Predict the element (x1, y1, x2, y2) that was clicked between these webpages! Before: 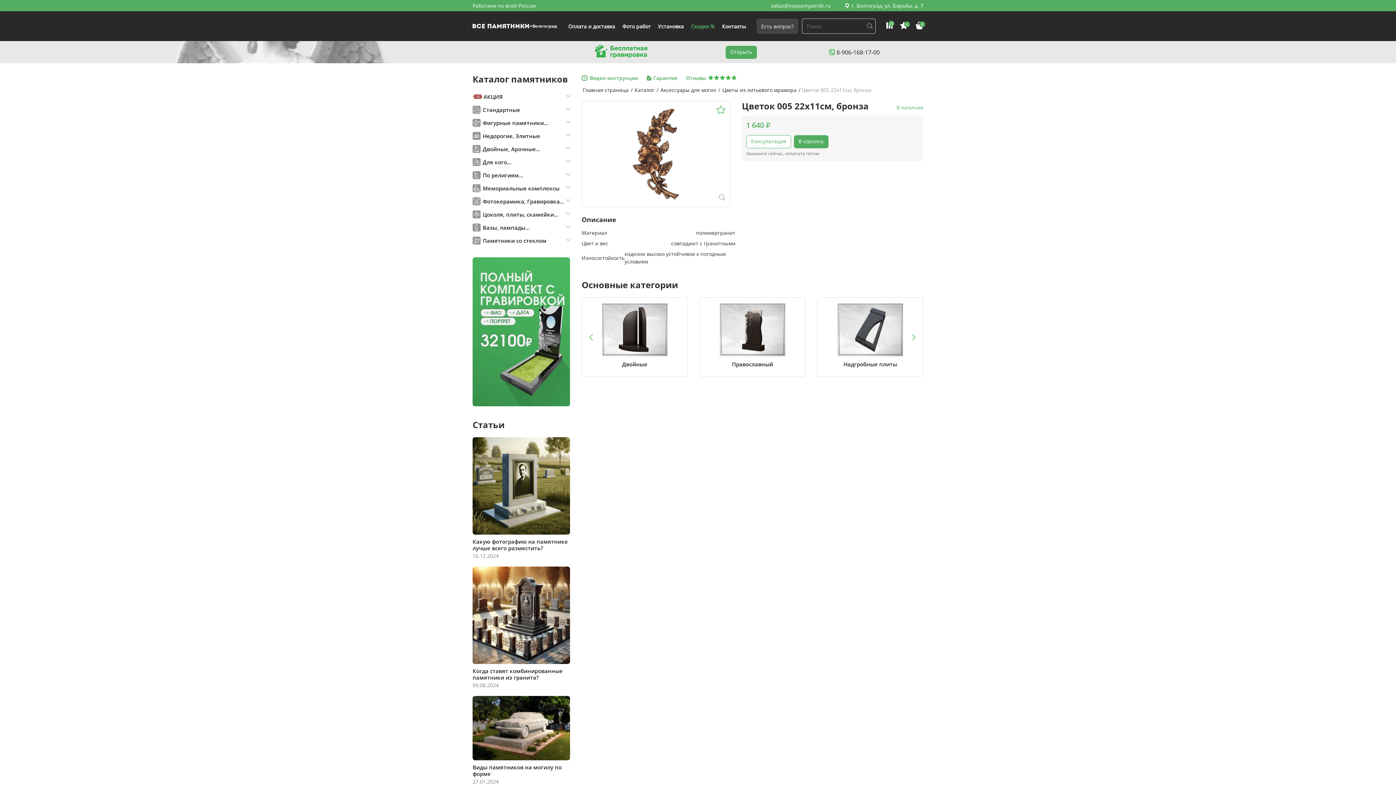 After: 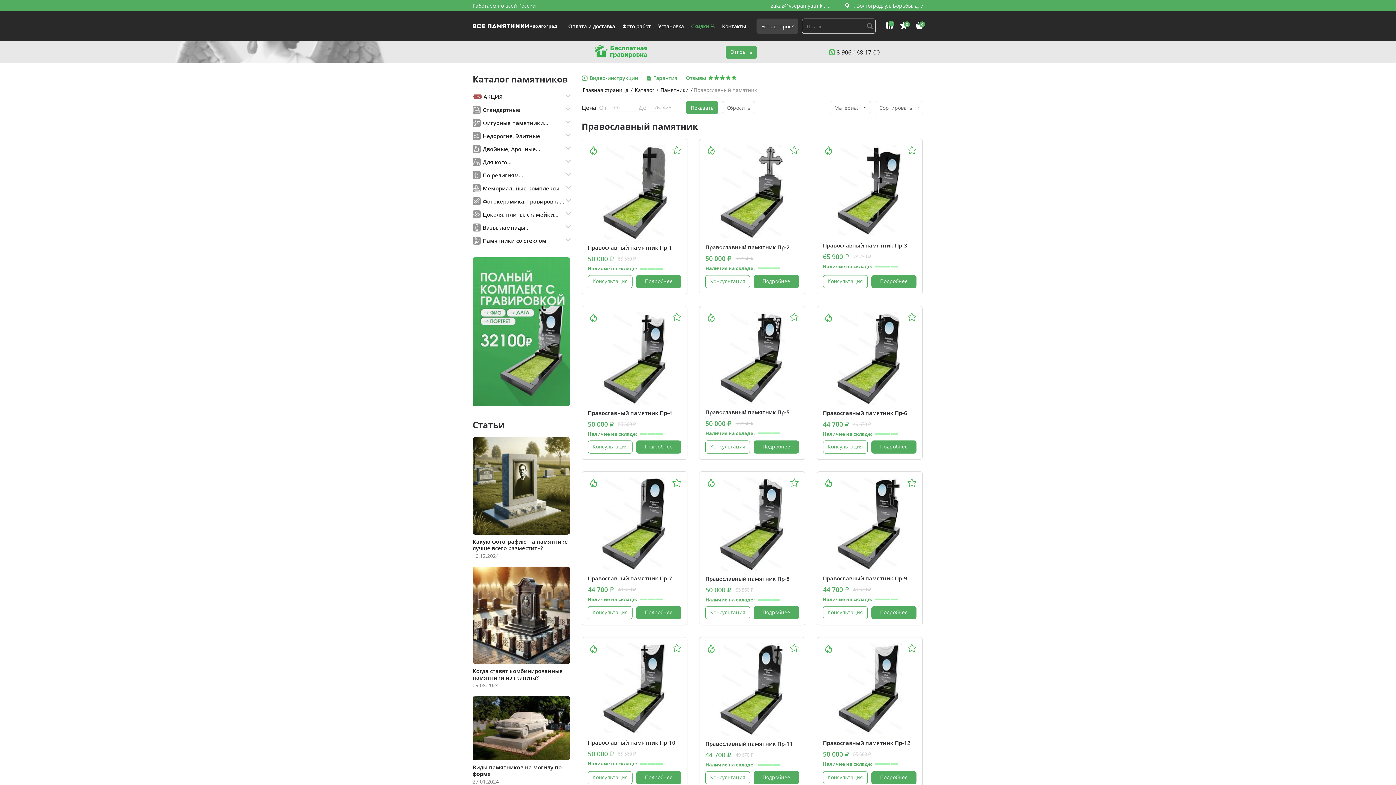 Action: bbox: (699, 297, 805, 377) label: Православный